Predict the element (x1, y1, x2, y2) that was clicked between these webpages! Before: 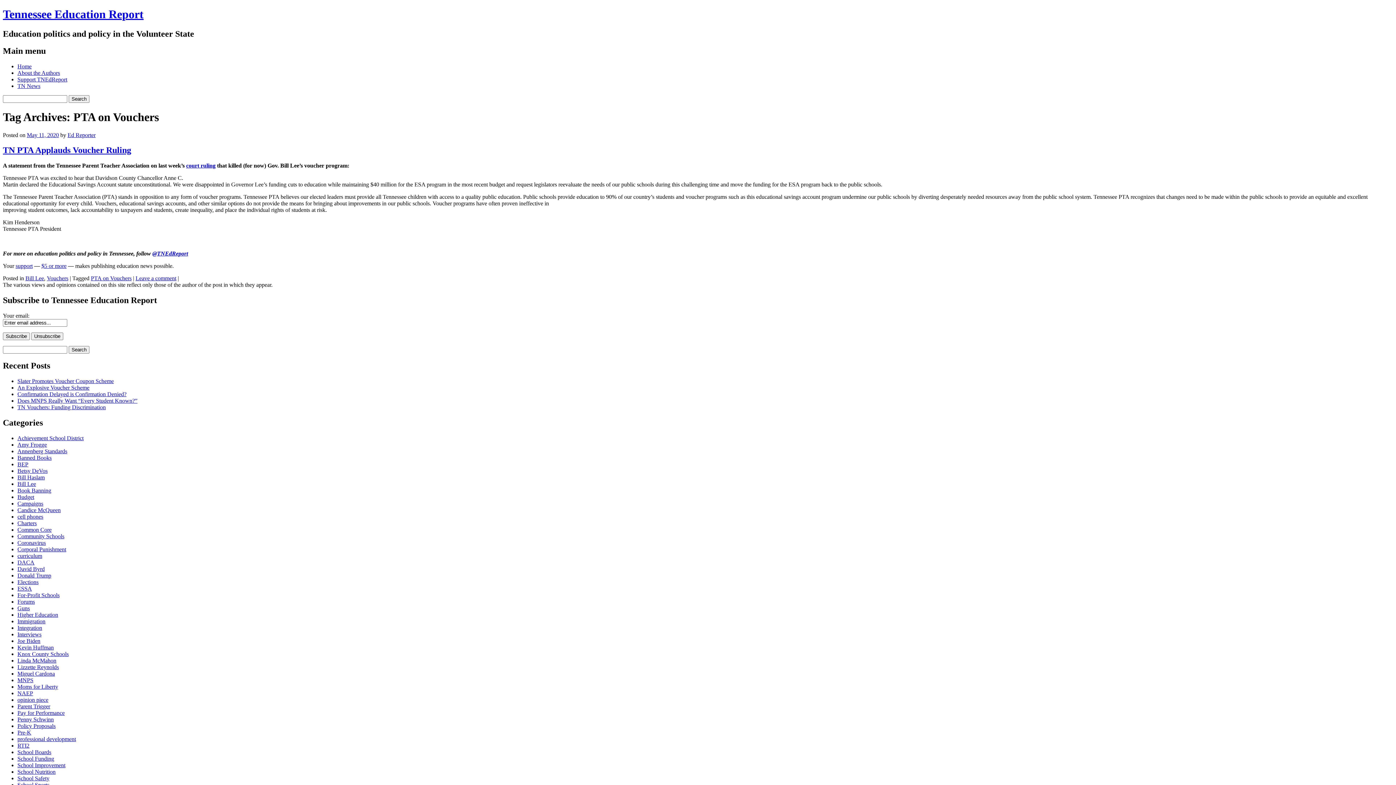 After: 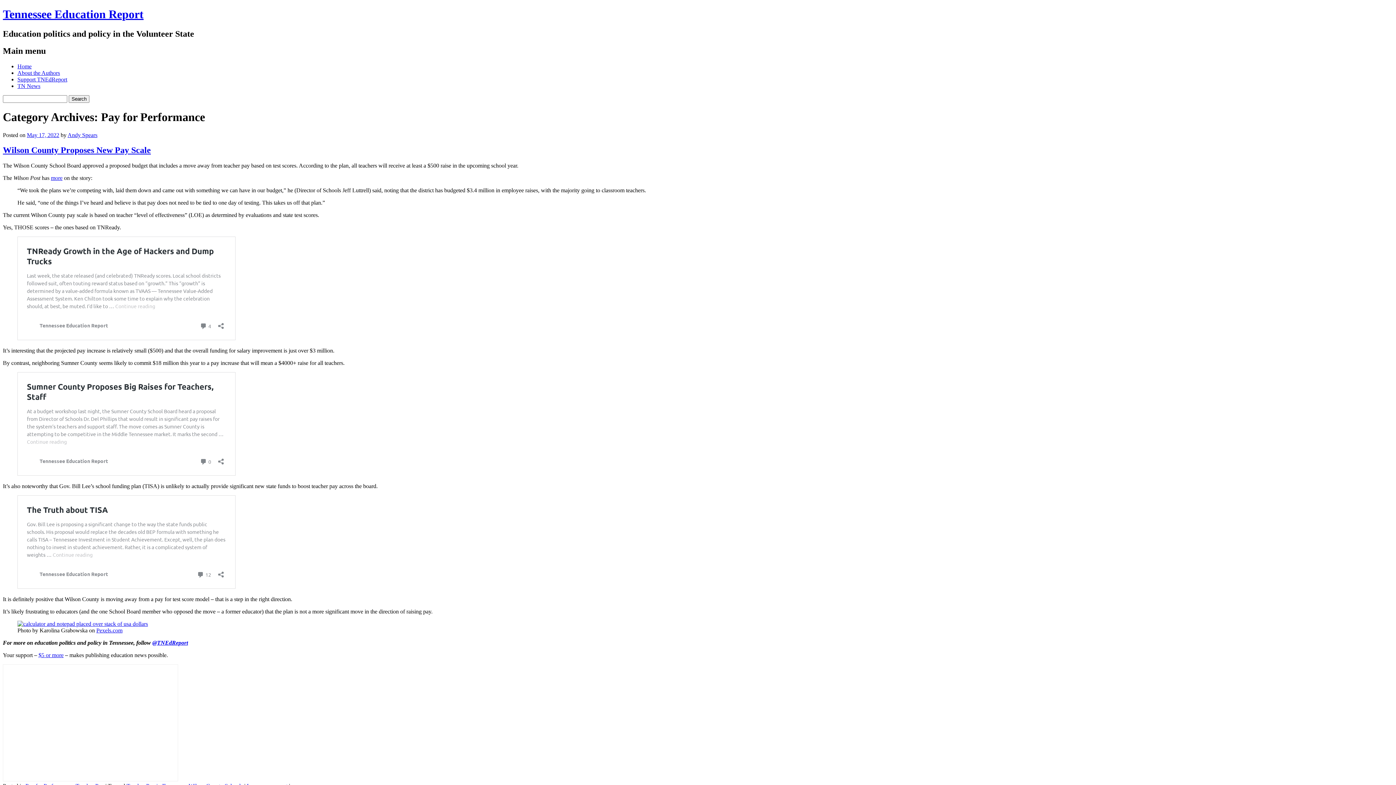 Action: label: Pay for Performance bbox: (17, 710, 64, 716)